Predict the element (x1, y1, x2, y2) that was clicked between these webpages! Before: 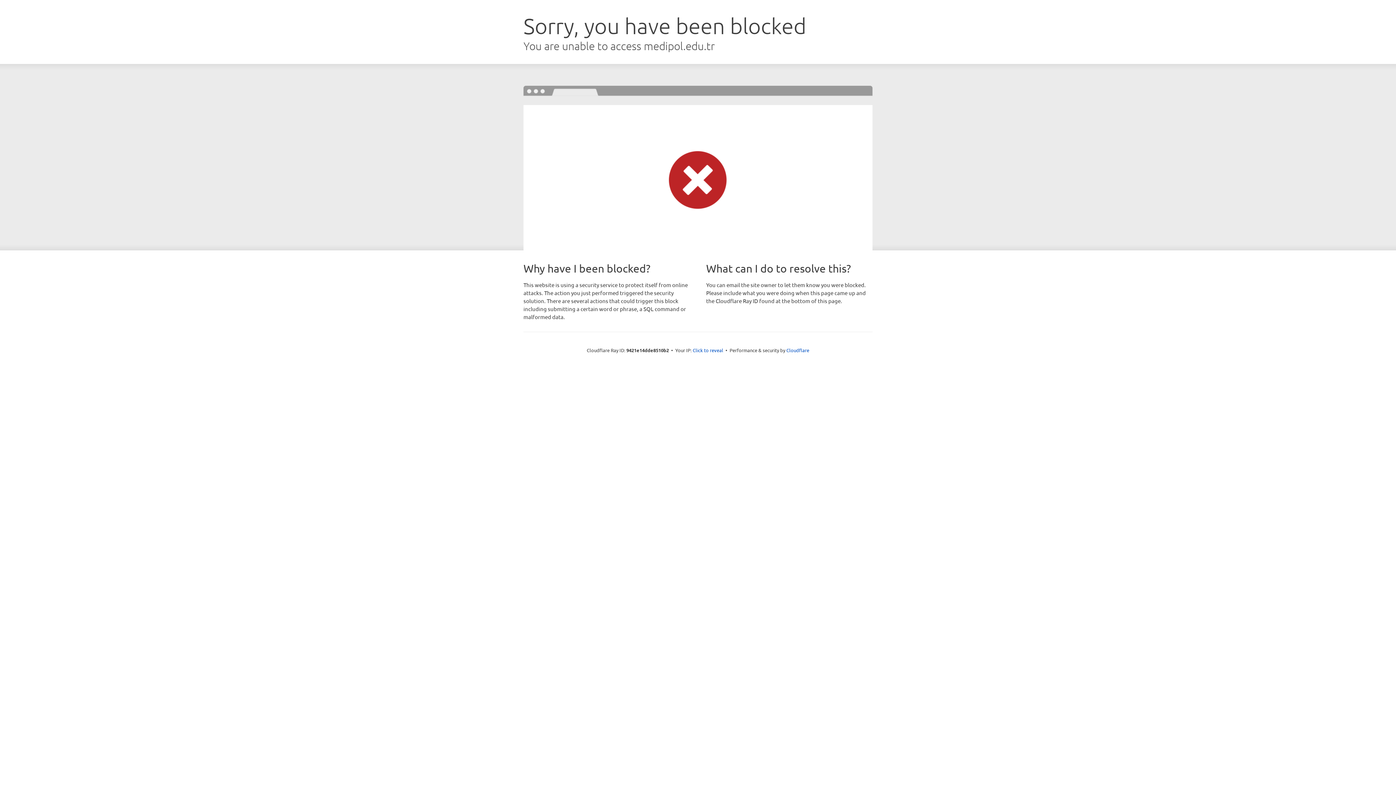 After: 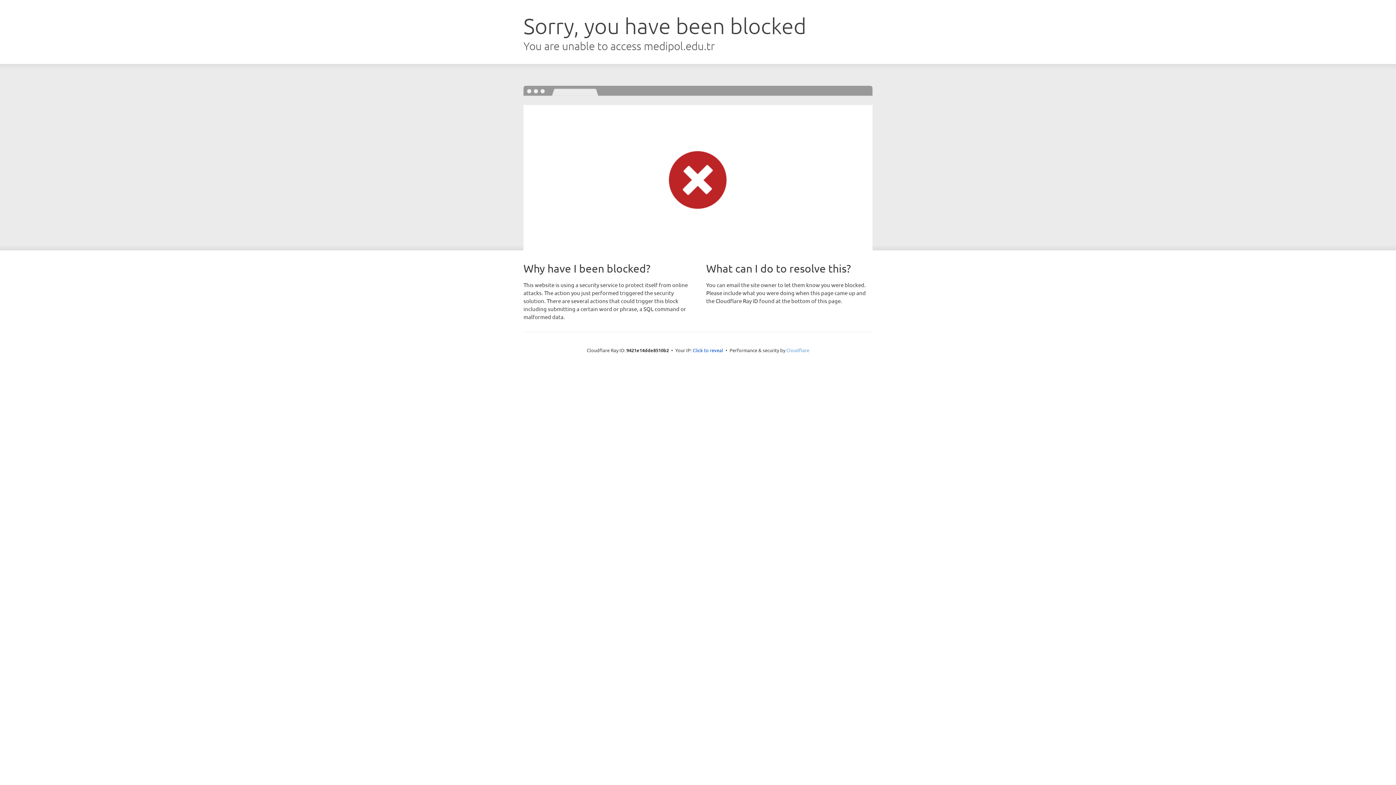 Action: label: Cloudflare bbox: (786, 347, 809, 353)